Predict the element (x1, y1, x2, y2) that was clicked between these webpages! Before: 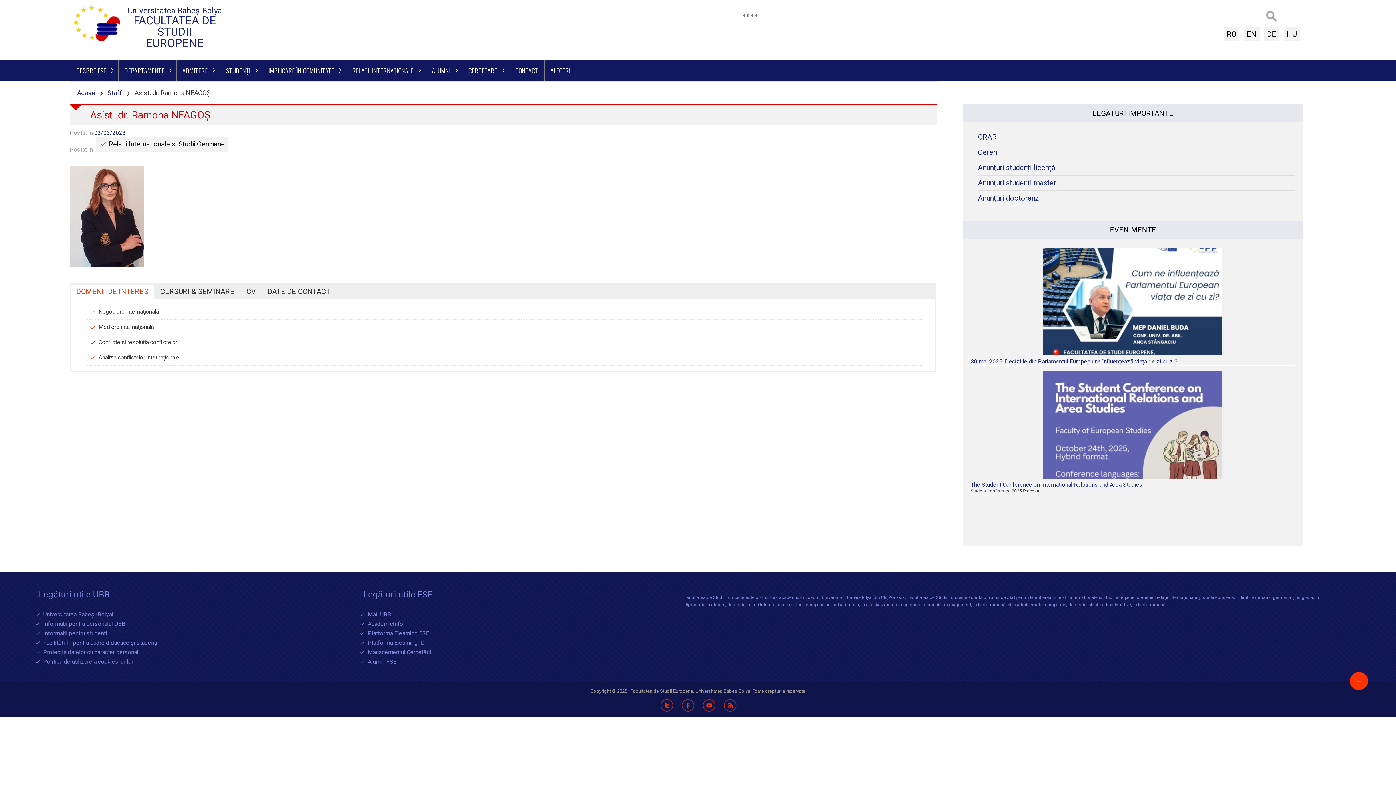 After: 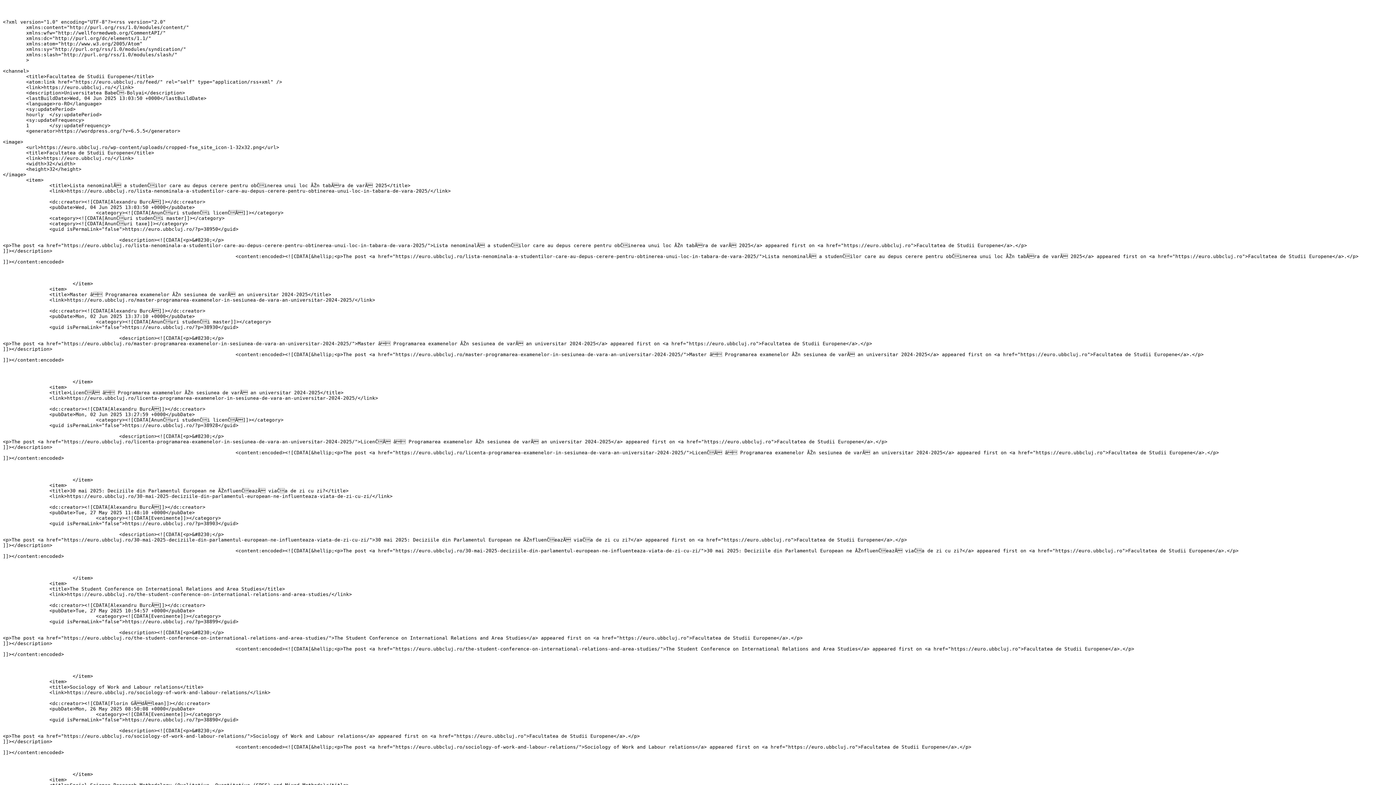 Action: bbox: (724, 703, 736, 707)